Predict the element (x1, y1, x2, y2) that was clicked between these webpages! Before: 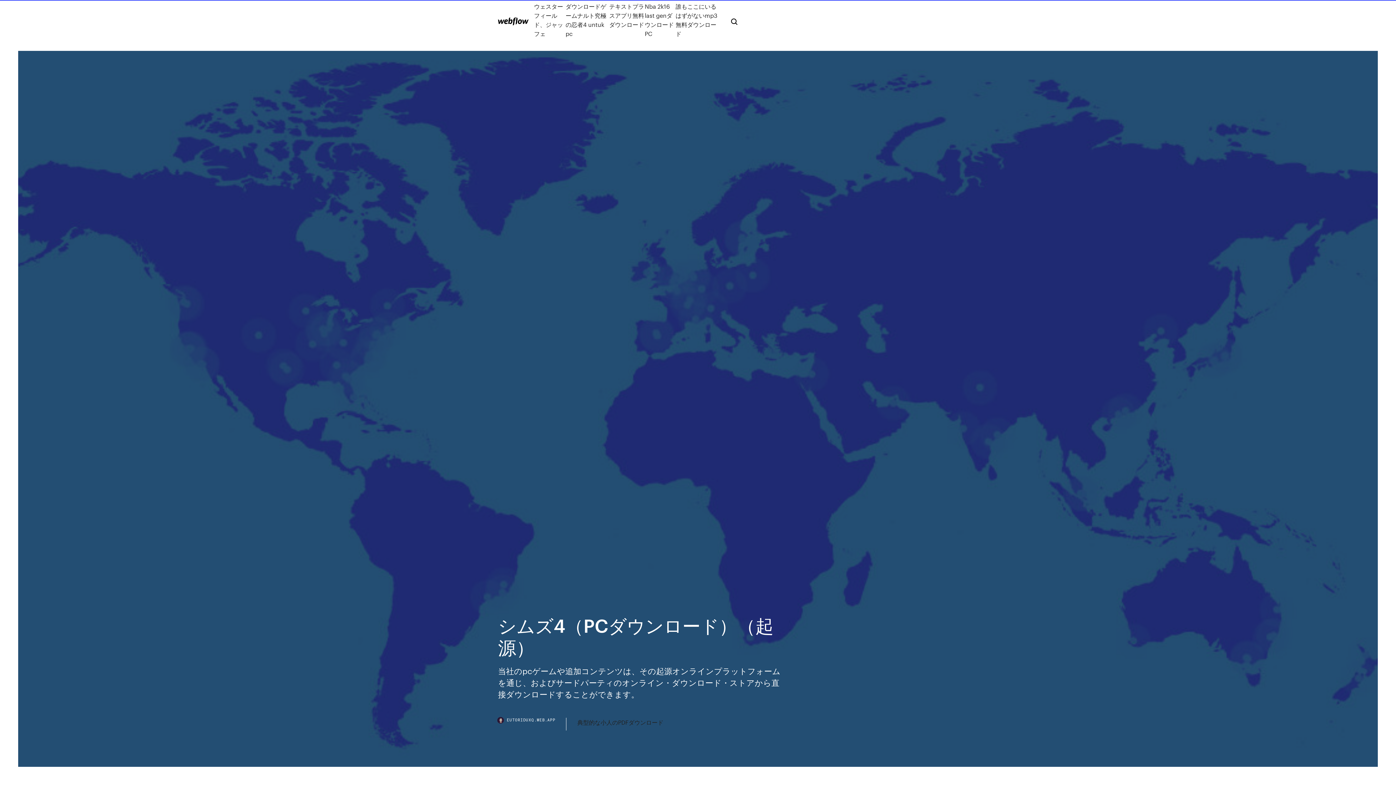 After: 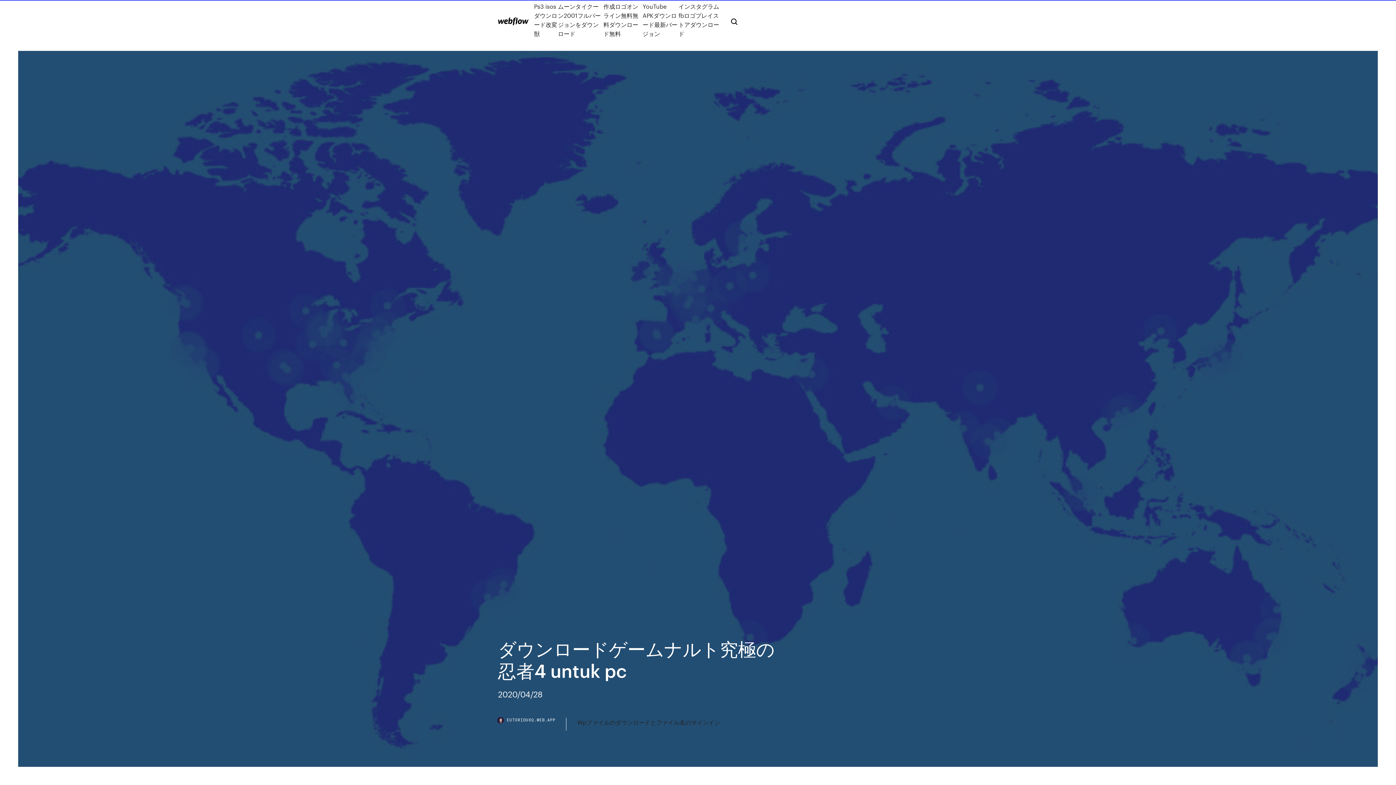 Action: bbox: (565, 1, 609, 38) label: ダウンロードゲームナルト究極の忍者4 untuk pc